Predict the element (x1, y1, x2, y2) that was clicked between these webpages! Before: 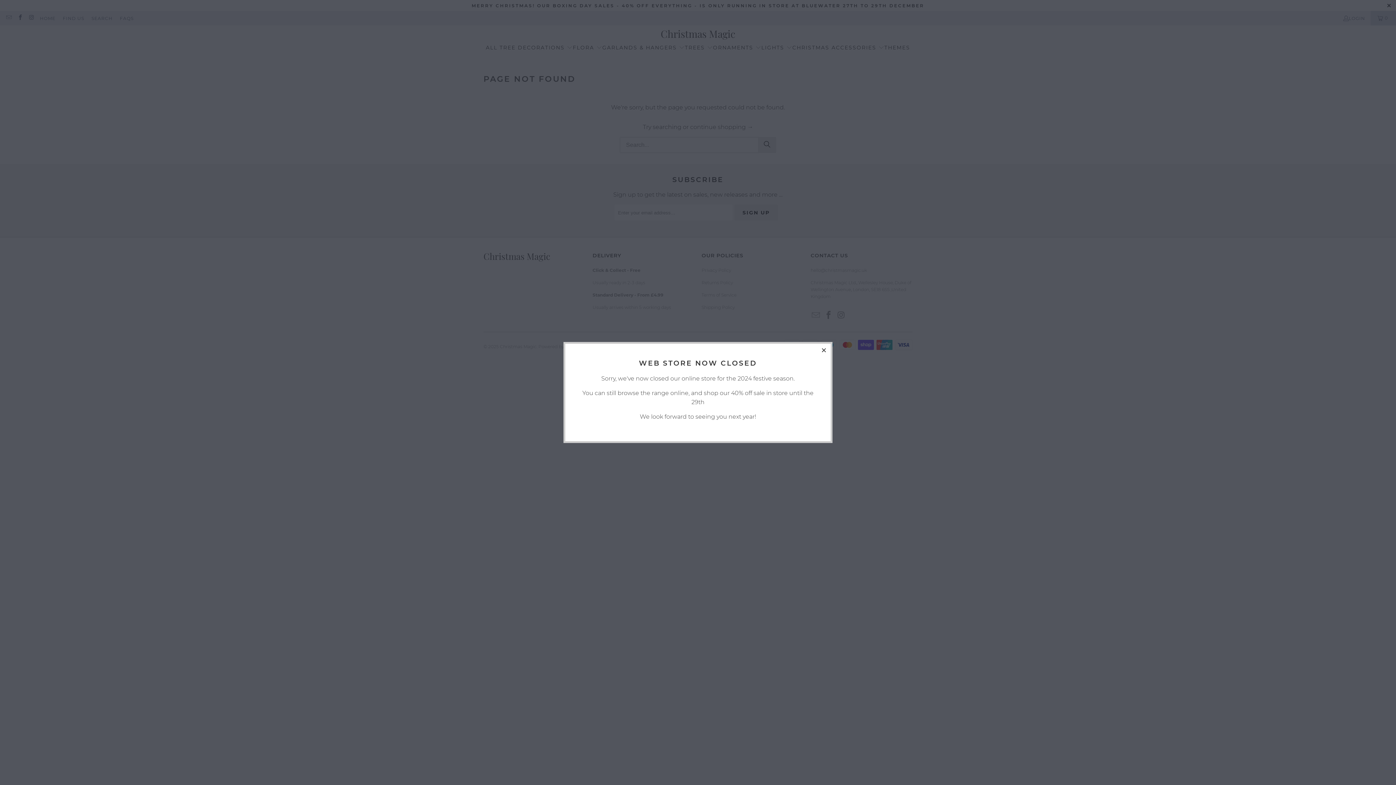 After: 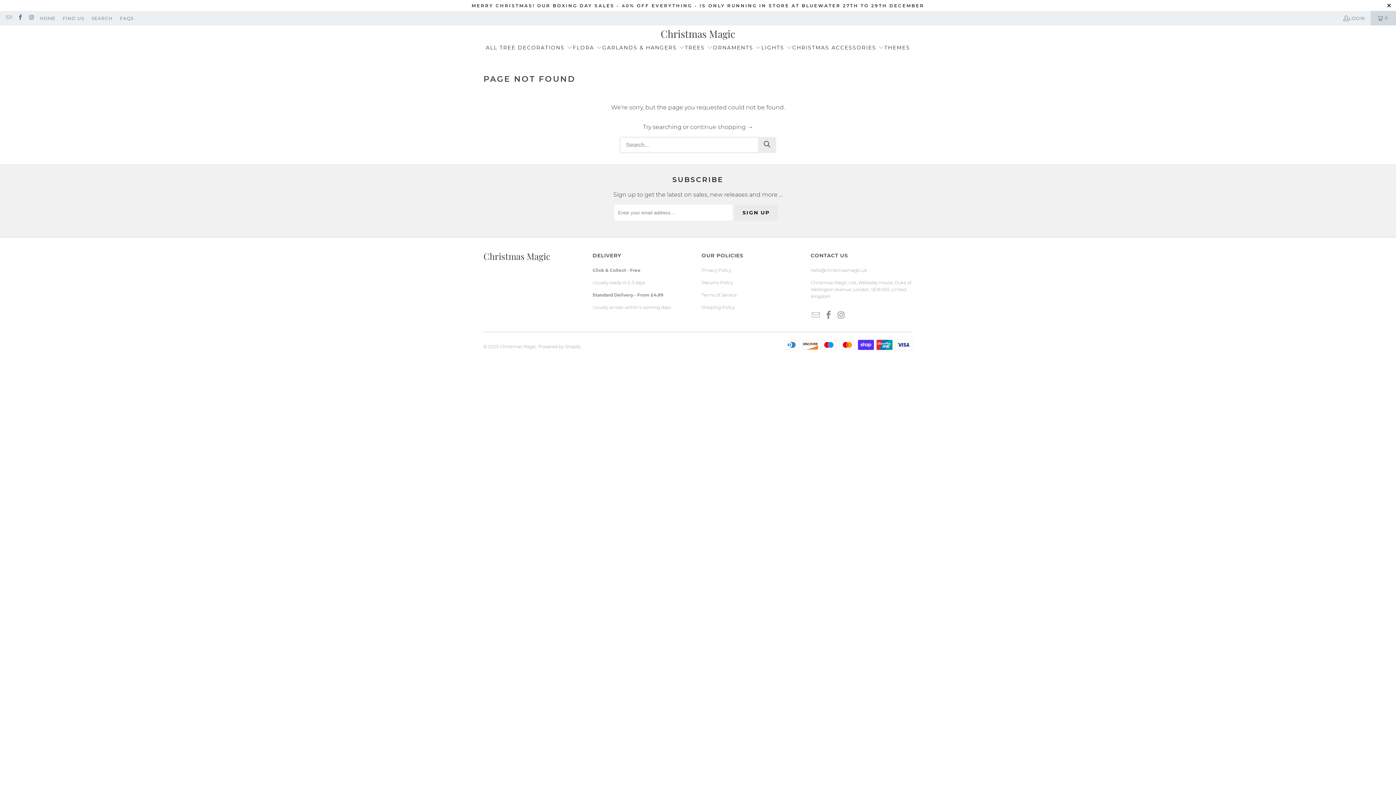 Action: bbox: (817, 344, 830, 357) label: close